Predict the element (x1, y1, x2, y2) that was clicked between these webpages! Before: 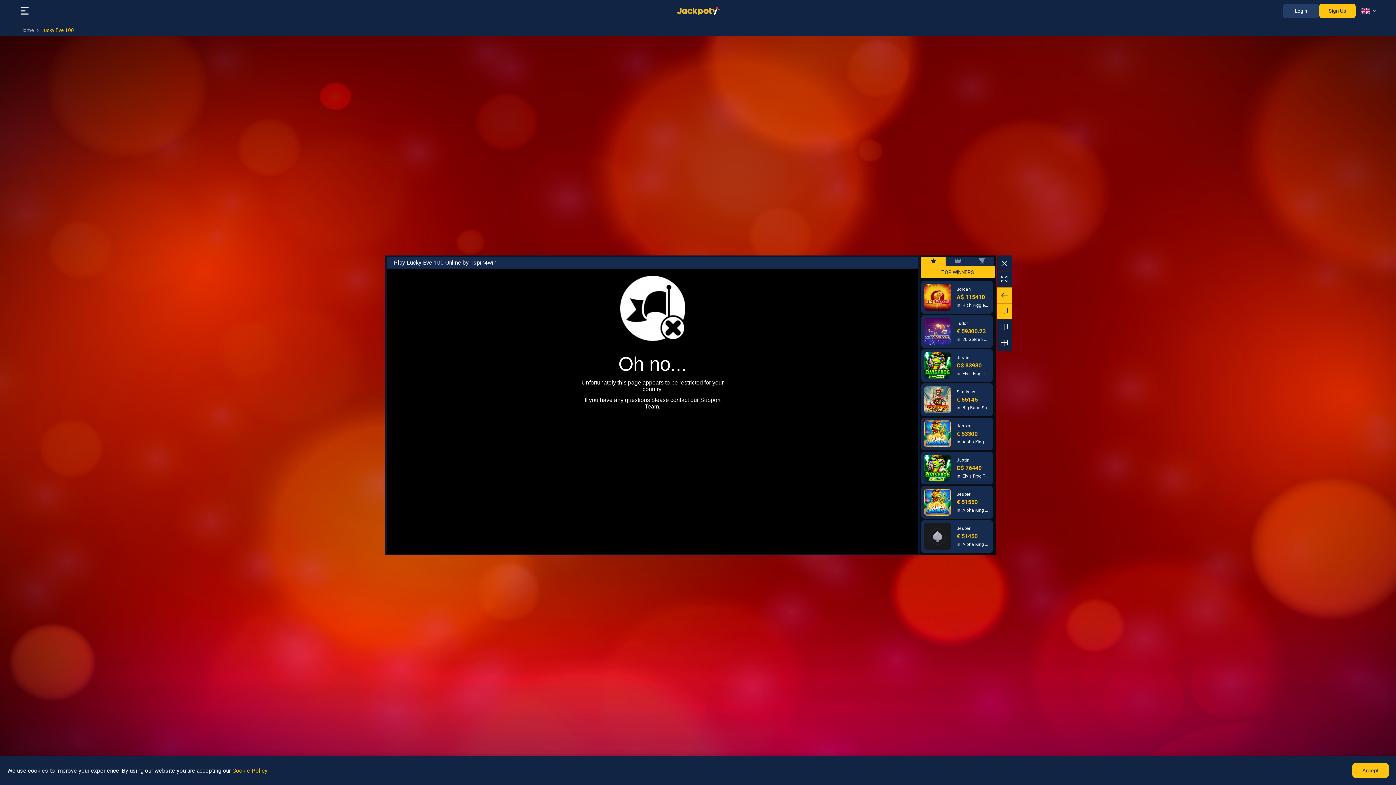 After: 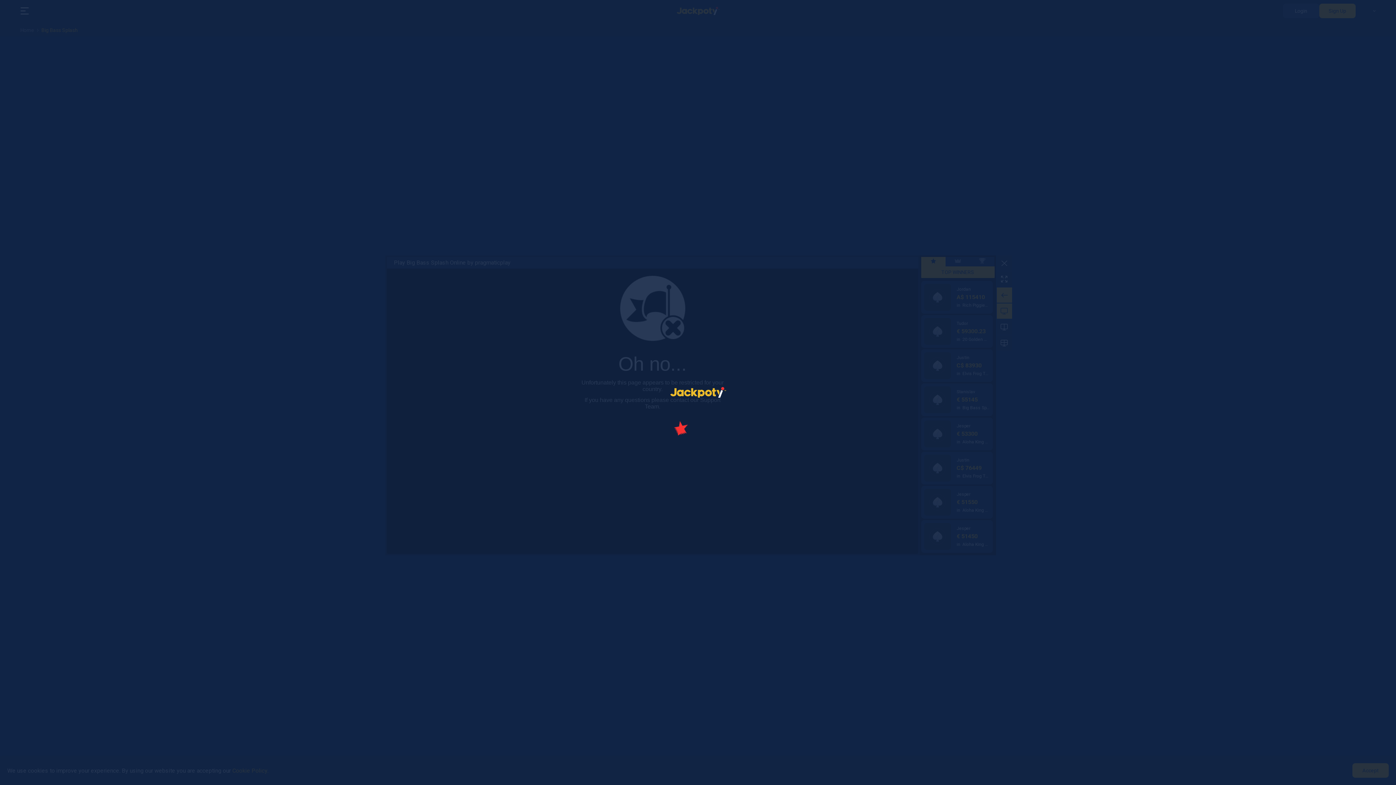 Action: label: Stanislav
€ 55145
inBig Bass Splash bbox: (921, 383, 992, 416)